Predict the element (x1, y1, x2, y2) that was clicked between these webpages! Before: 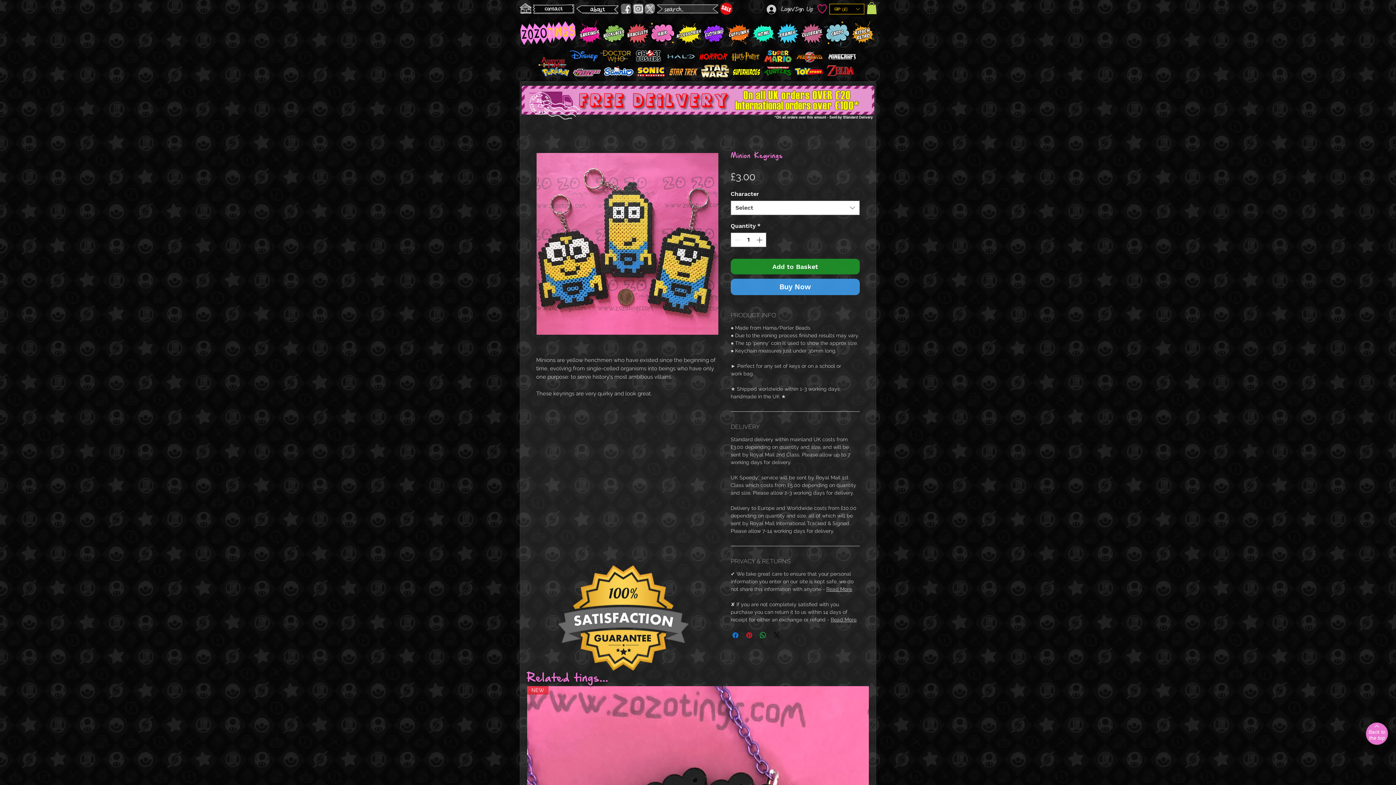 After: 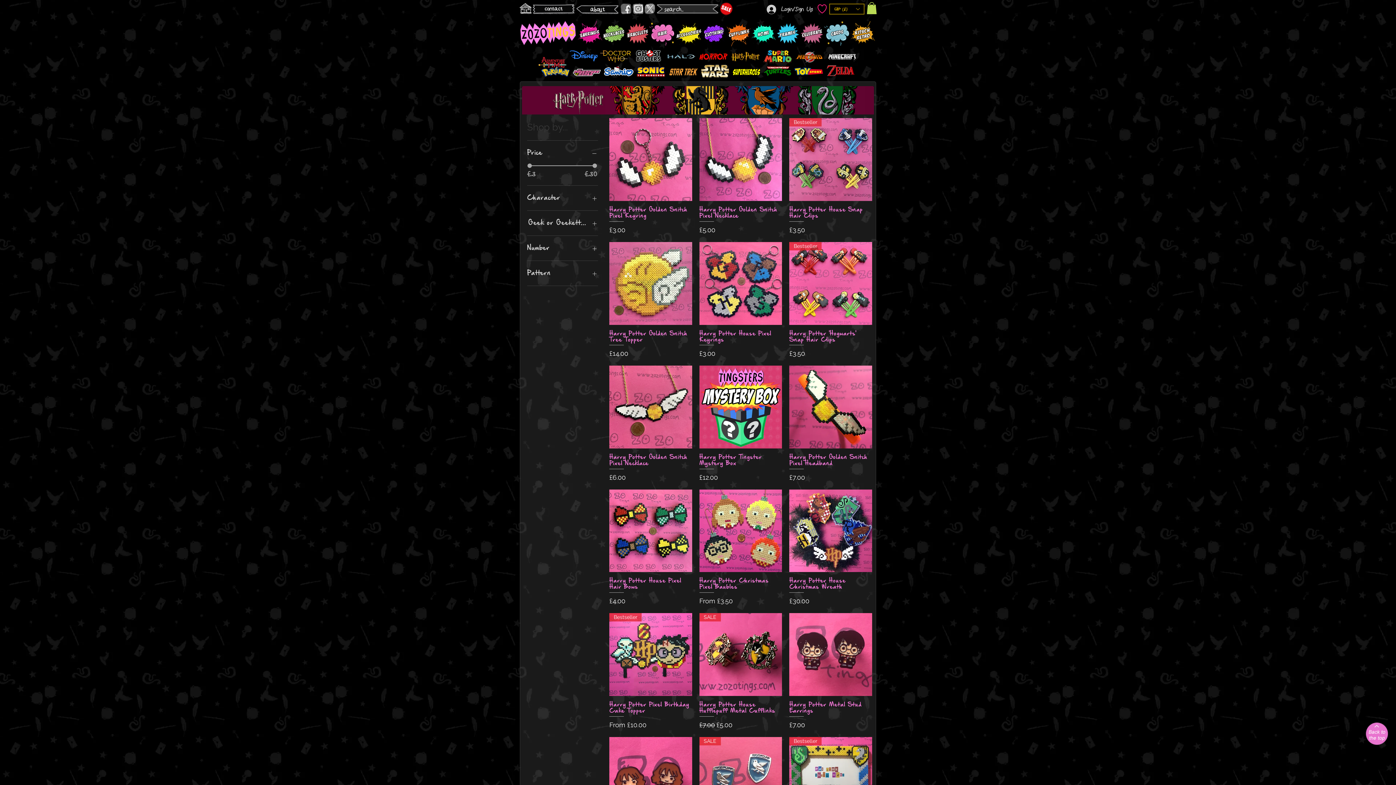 Action: bbox: (731, 50, 759, 61)